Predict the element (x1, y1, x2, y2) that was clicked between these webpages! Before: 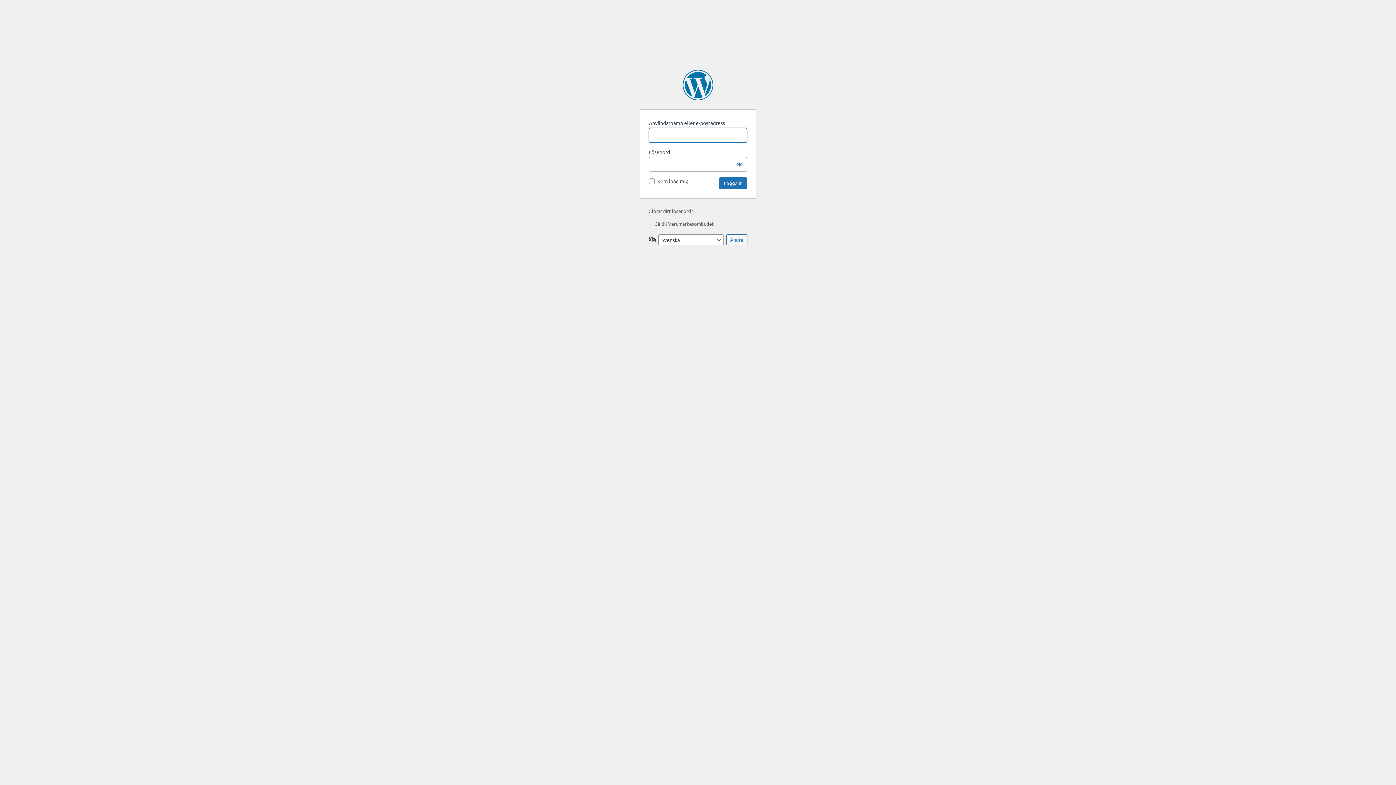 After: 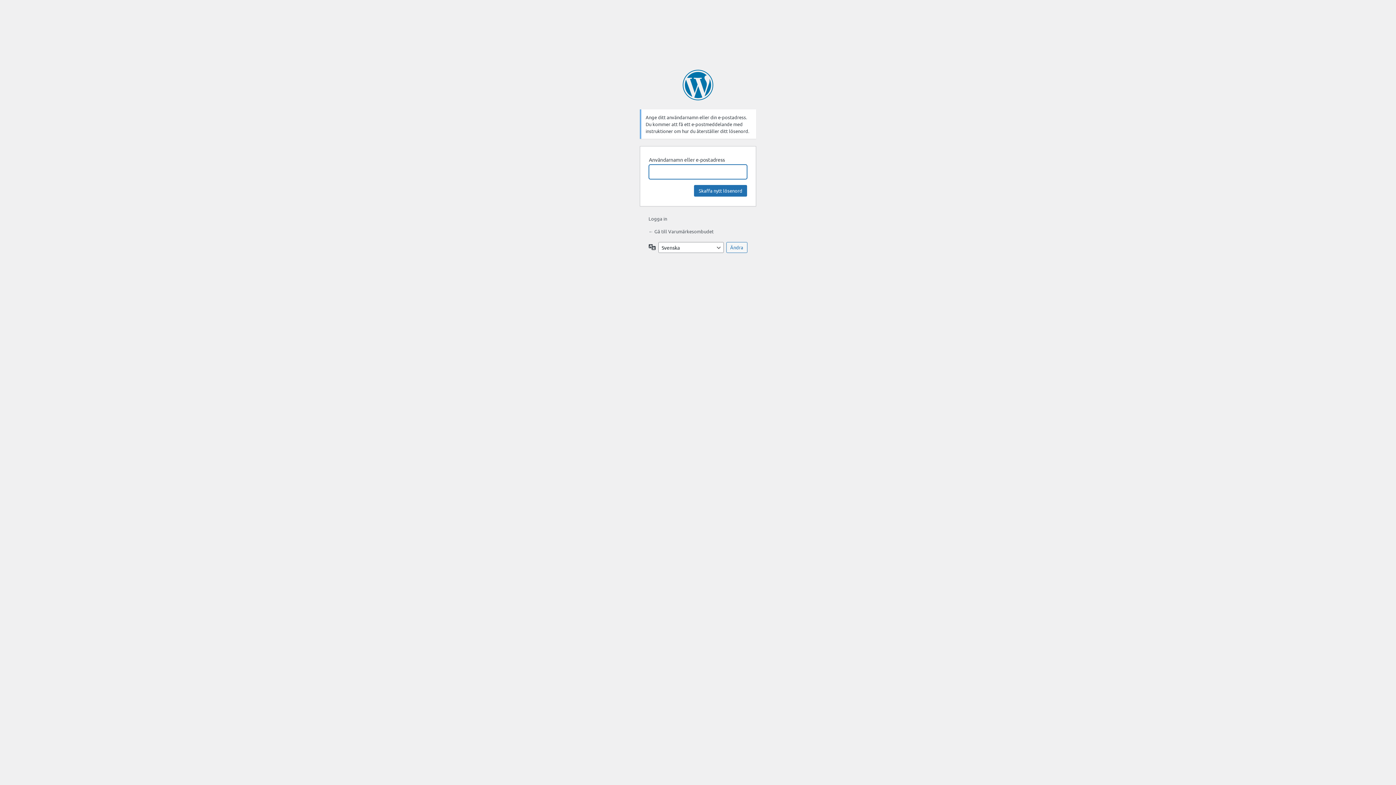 Action: label: Glömt ditt lösenord? bbox: (648, 208, 693, 214)